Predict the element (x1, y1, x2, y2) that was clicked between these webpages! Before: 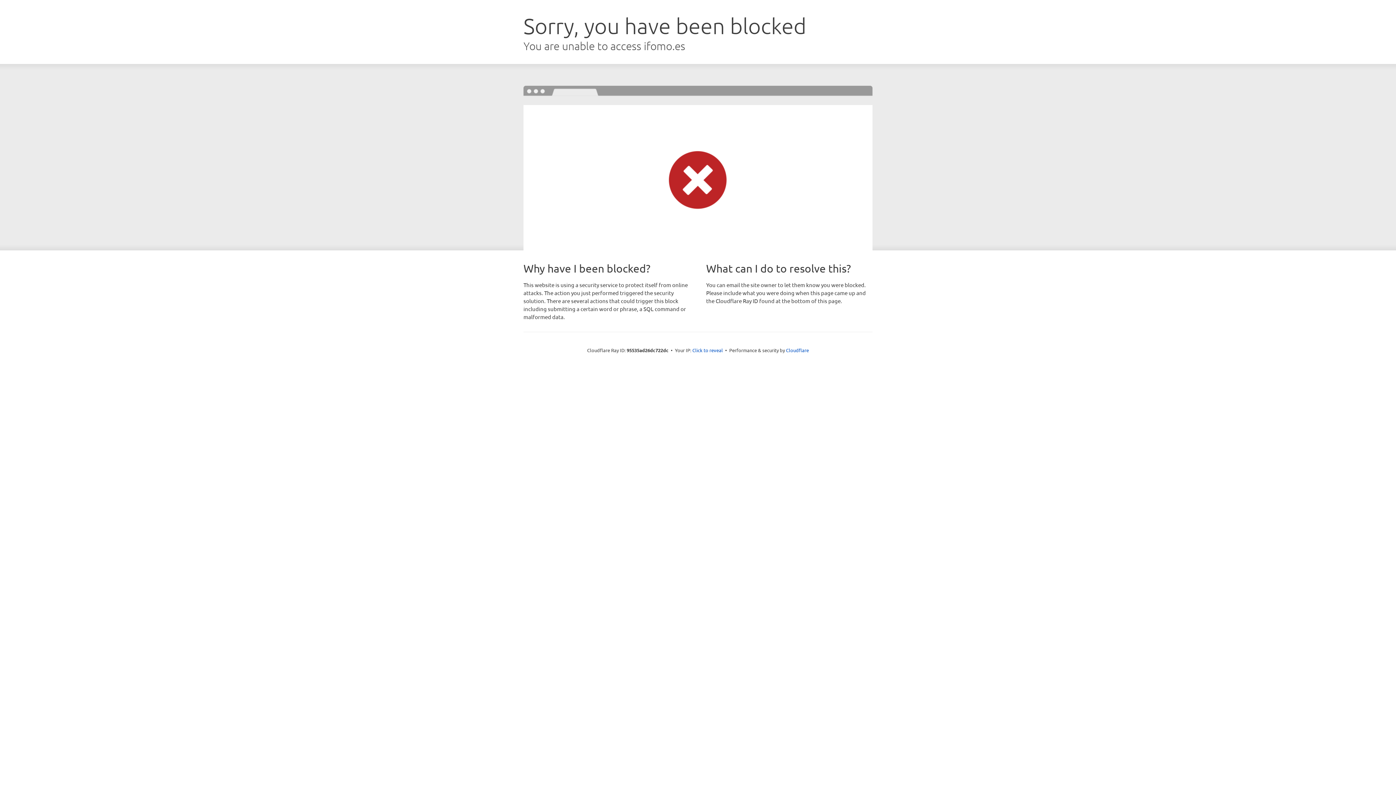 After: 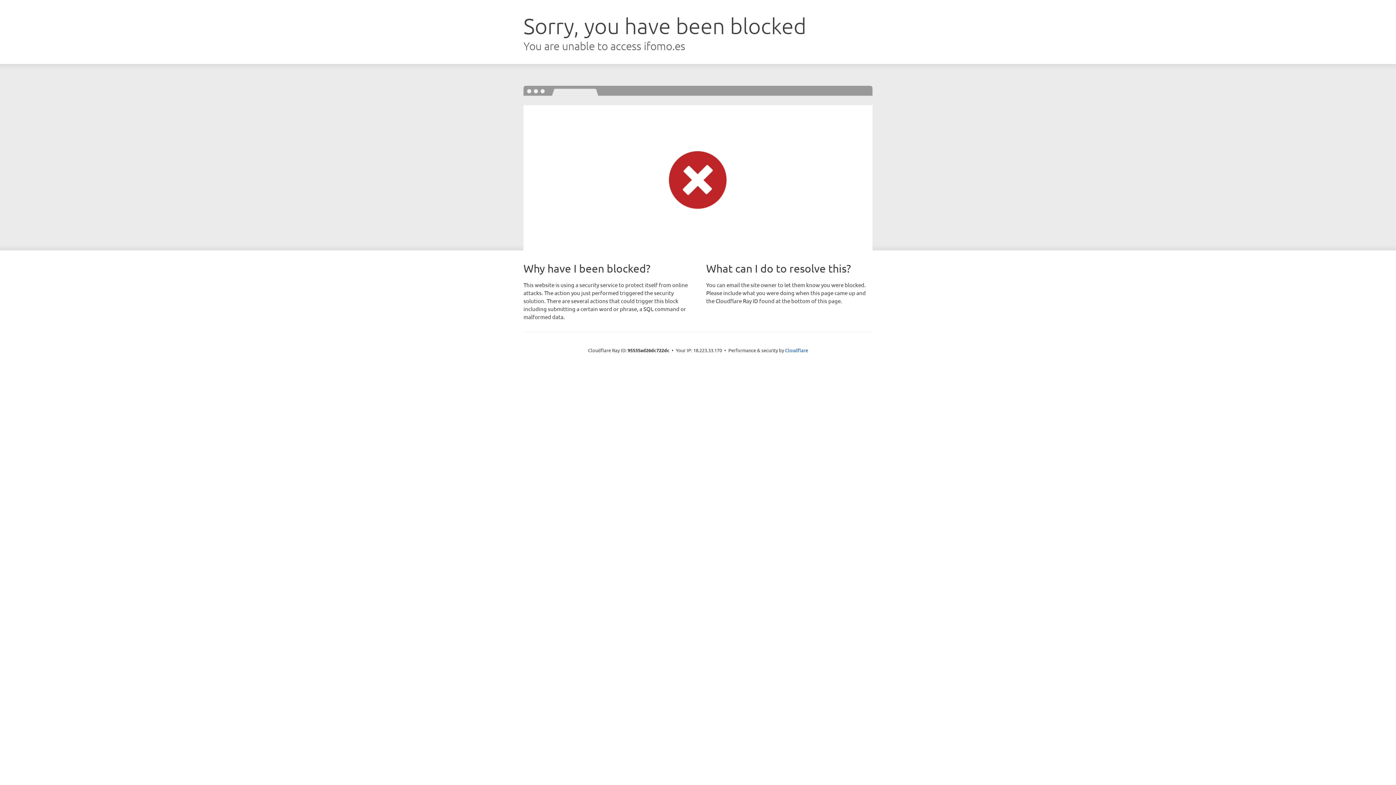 Action: label: Click to reveal bbox: (692, 346, 723, 353)